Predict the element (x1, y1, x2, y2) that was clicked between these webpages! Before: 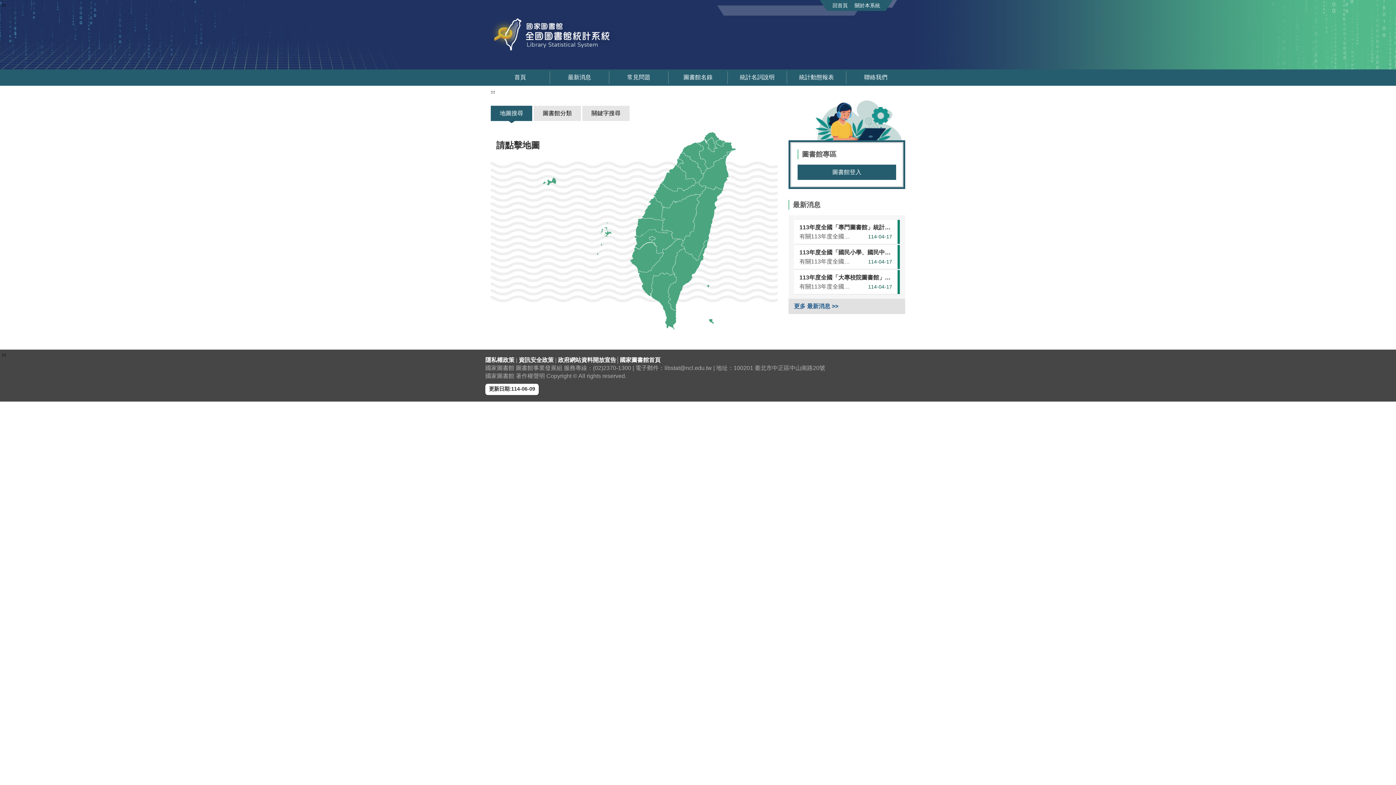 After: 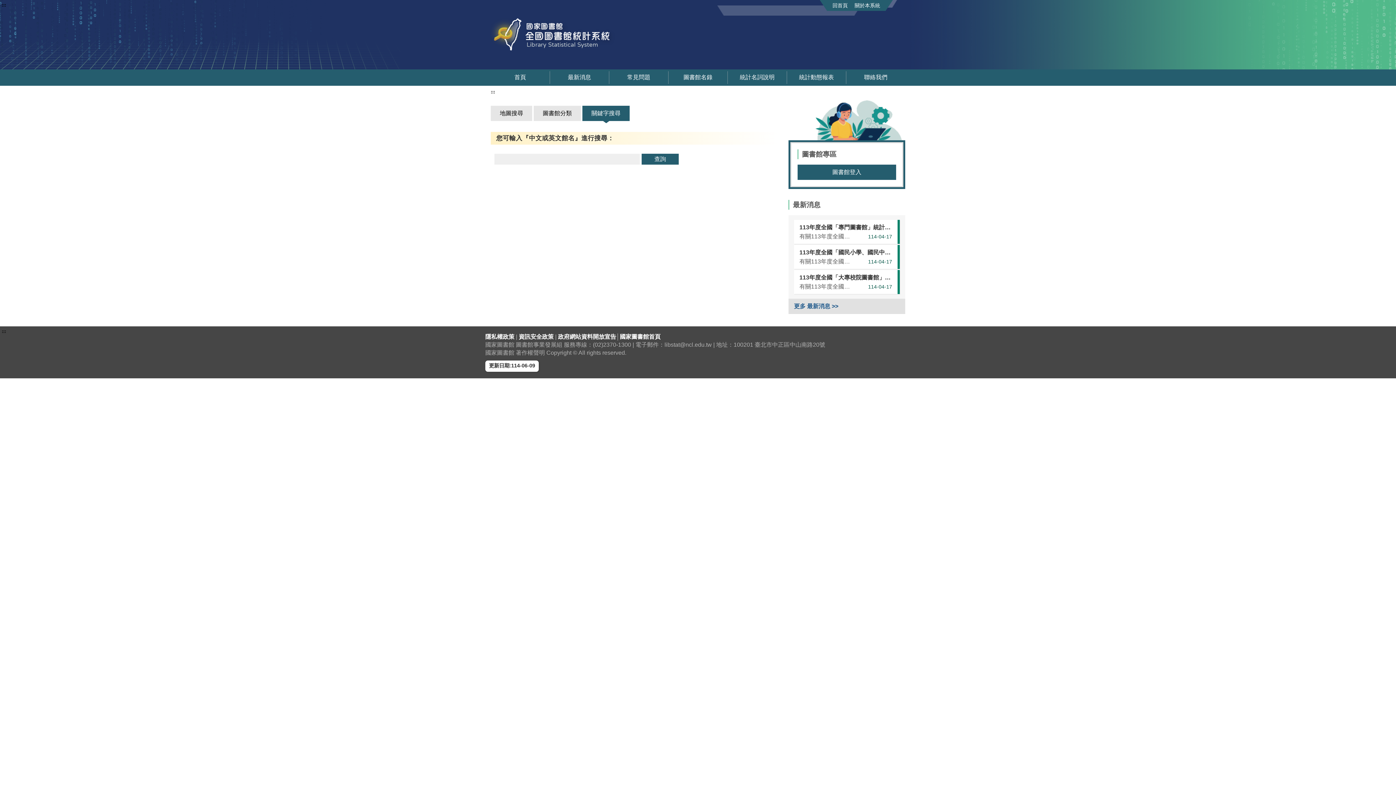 Action: bbox: (582, 105, 629, 121) label: 關鍵字搜尋